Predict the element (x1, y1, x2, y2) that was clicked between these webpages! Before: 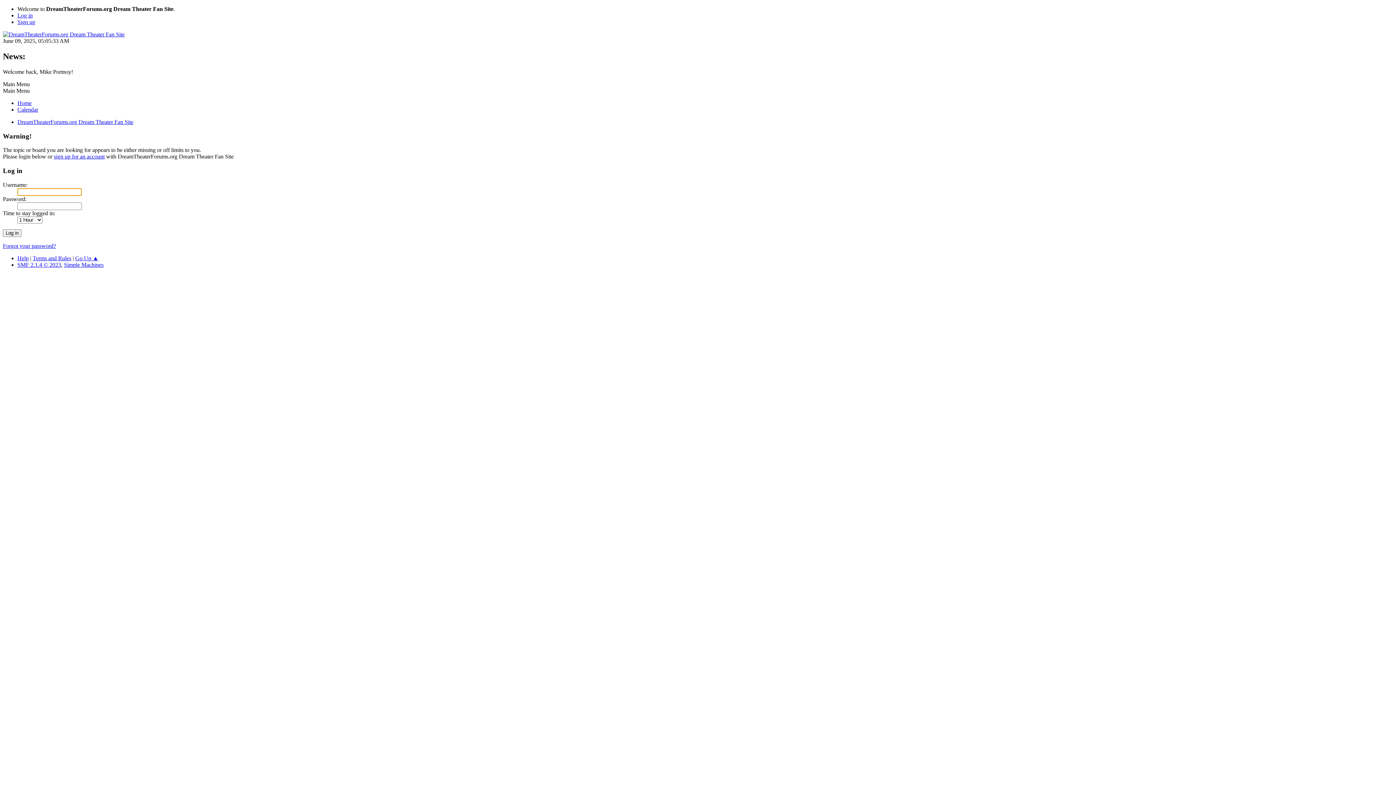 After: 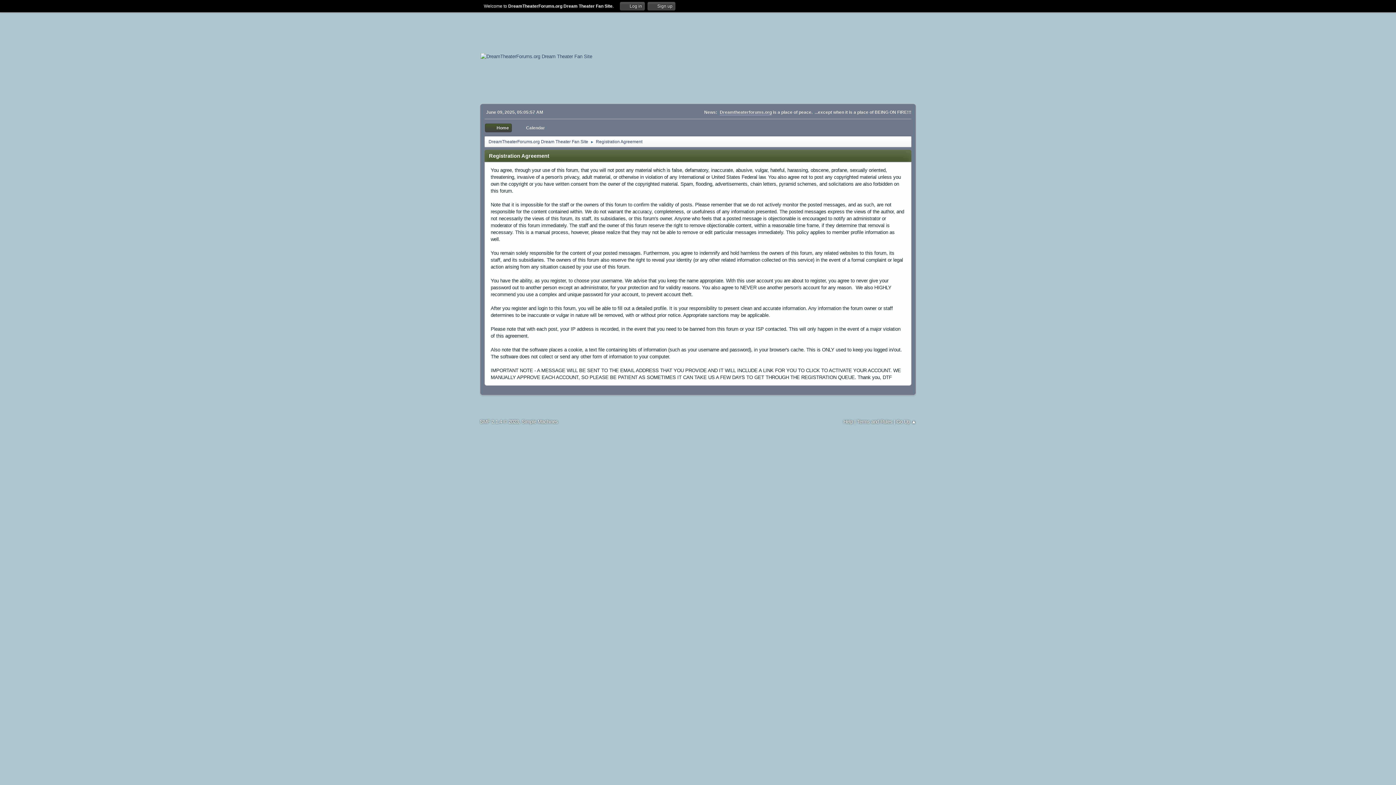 Action: bbox: (32, 255, 71, 261) label: Terms and Rules